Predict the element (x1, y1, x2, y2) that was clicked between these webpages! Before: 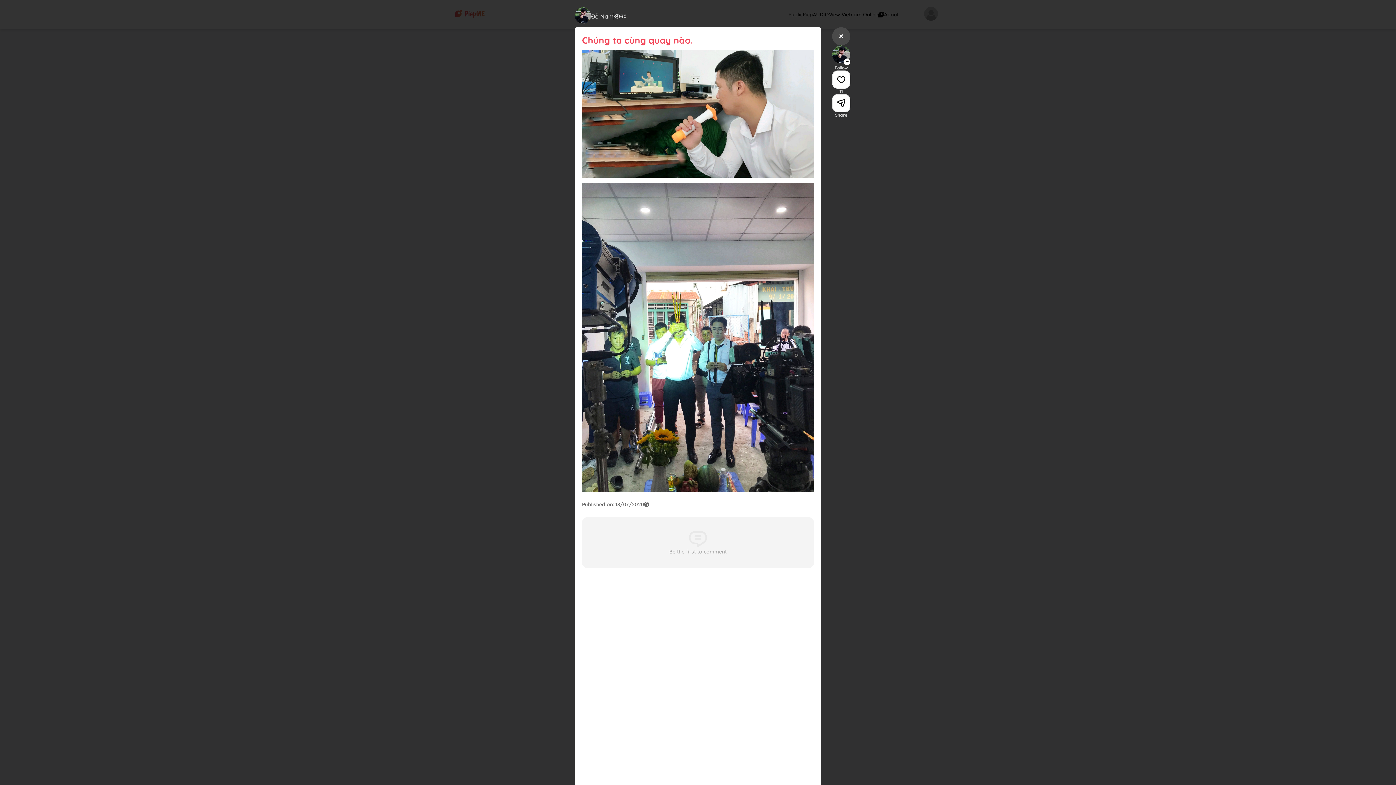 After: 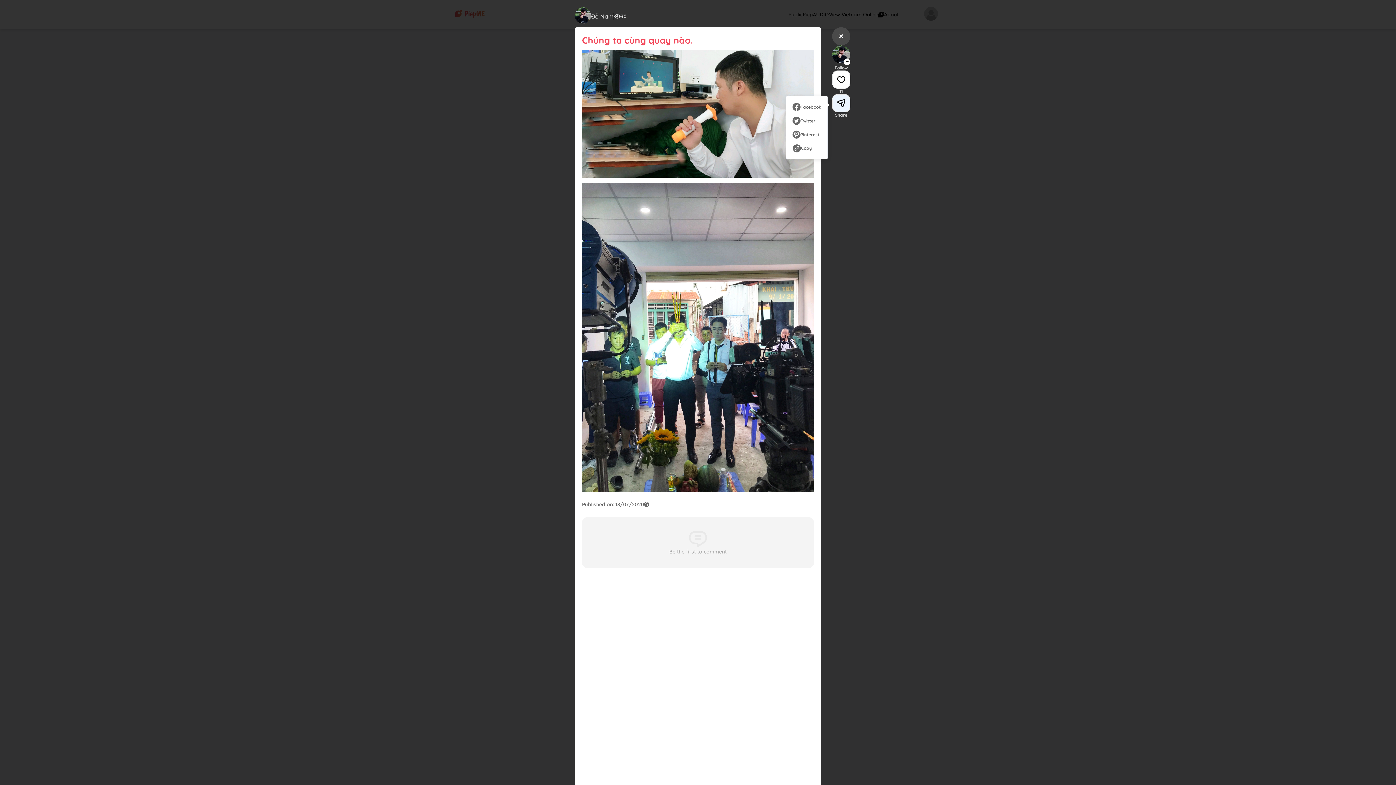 Action: bbox: (832, 94, 850, 112)